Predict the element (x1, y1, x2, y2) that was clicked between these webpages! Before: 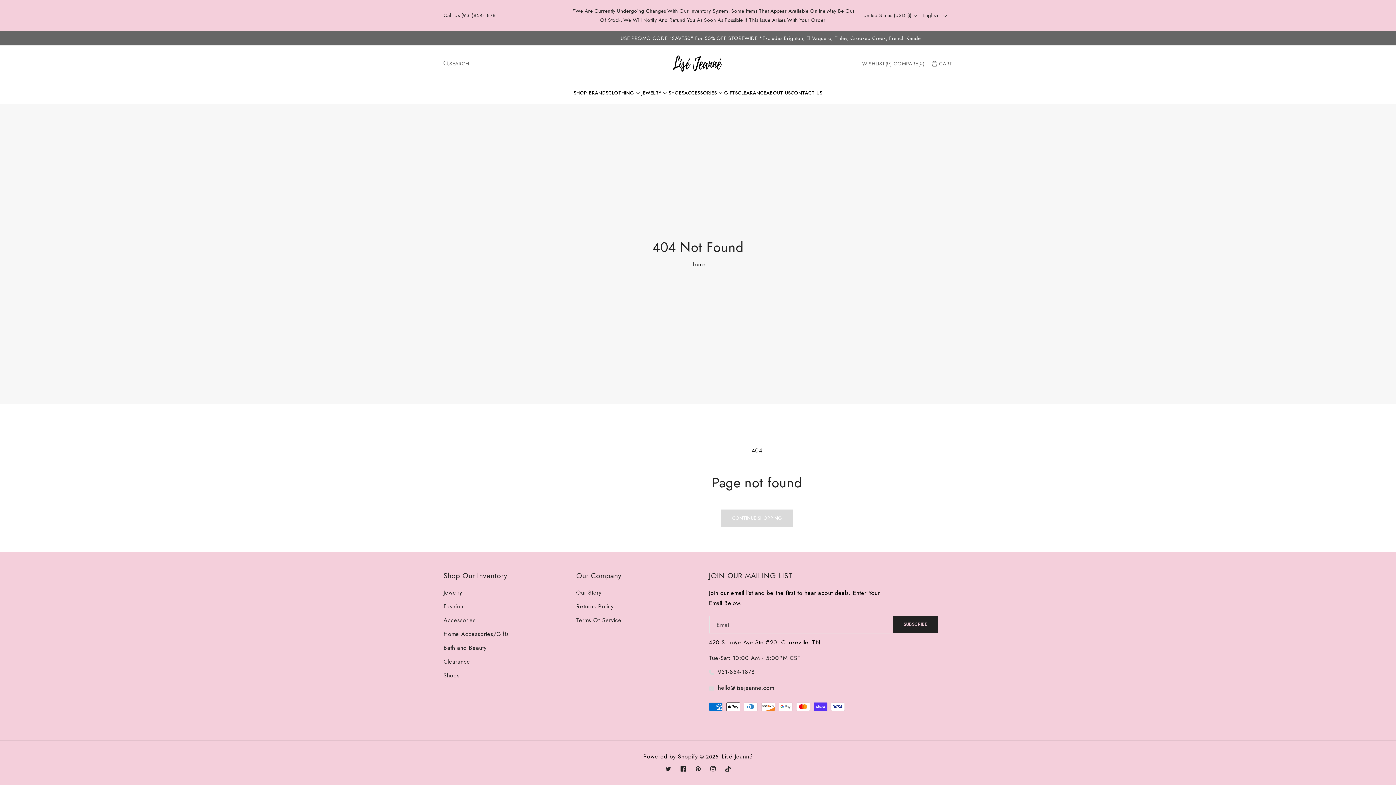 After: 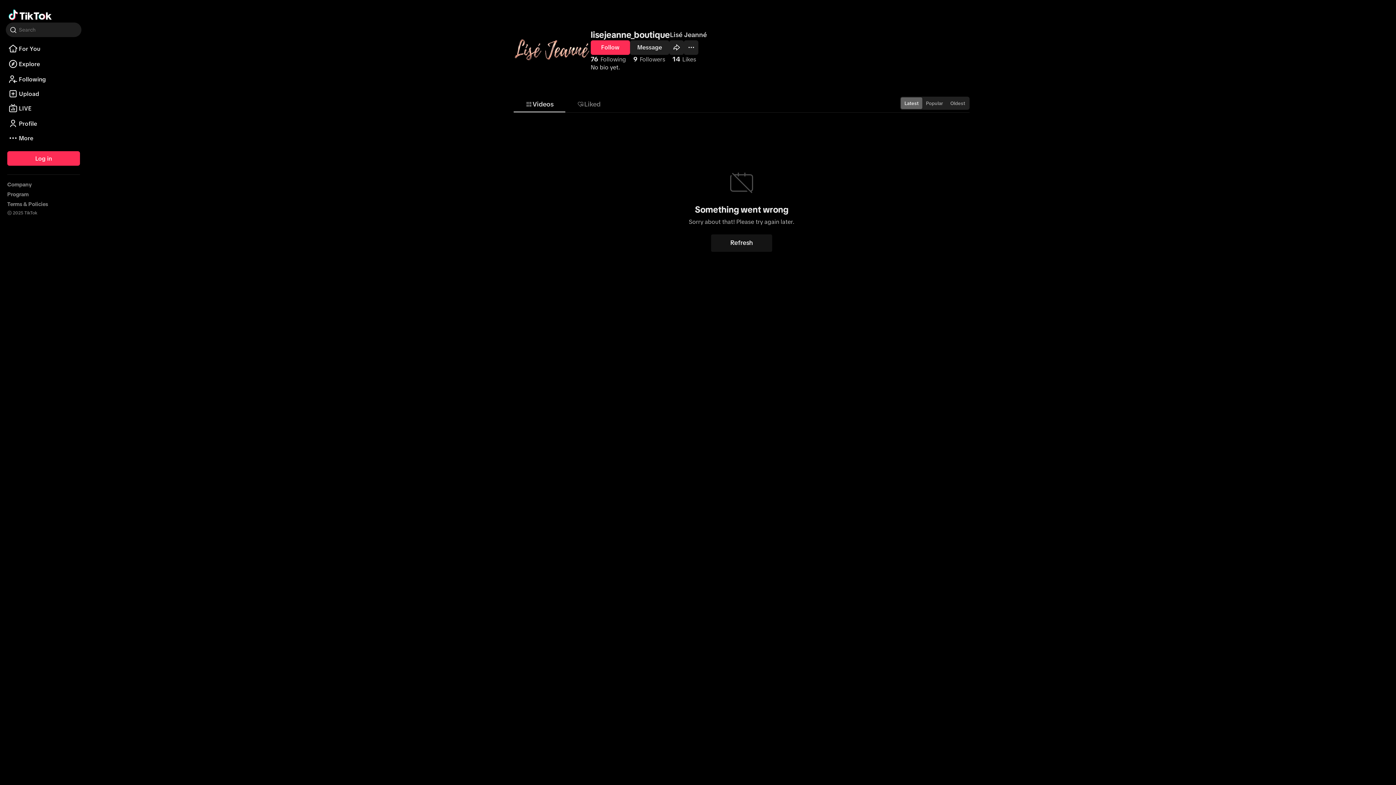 Action: bbox: (720, 761, 735, 776) label: TikTok